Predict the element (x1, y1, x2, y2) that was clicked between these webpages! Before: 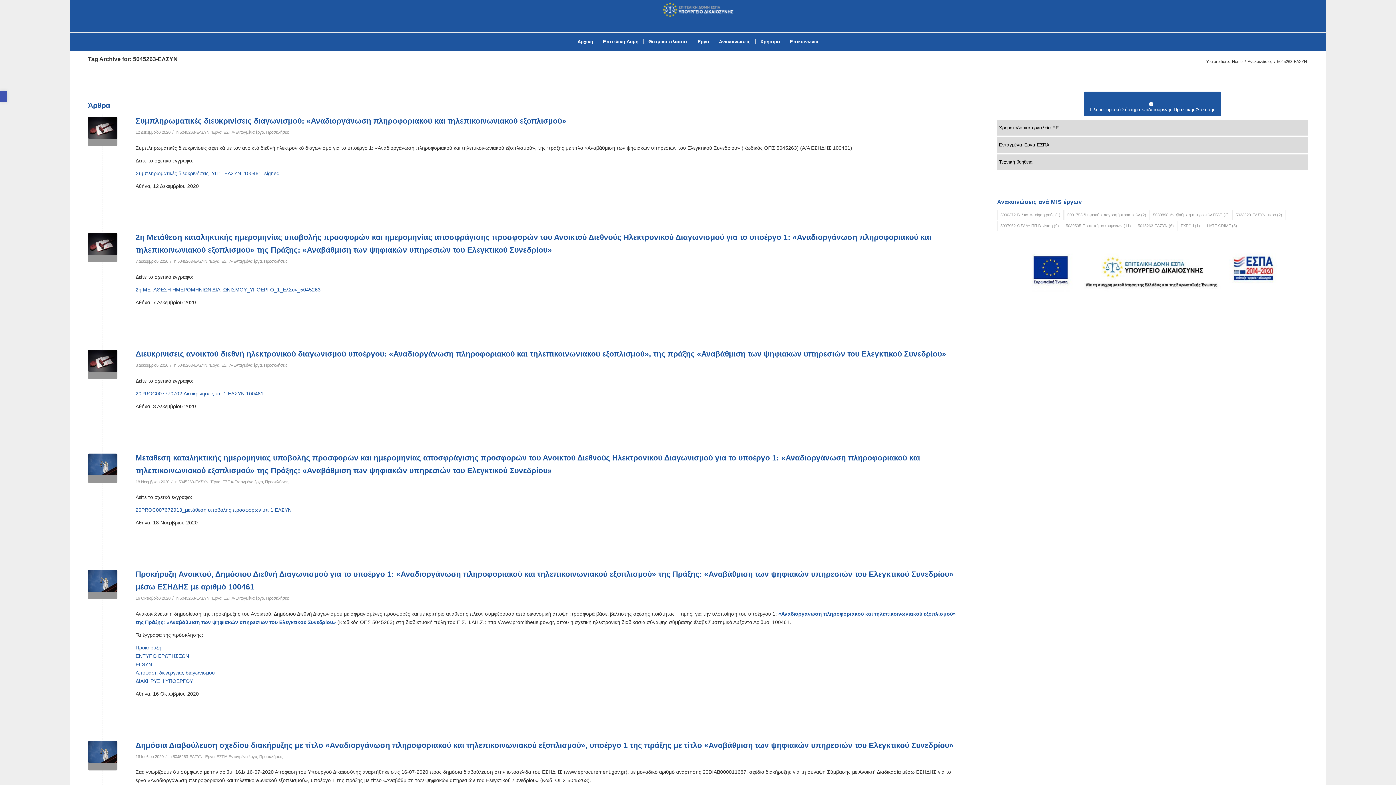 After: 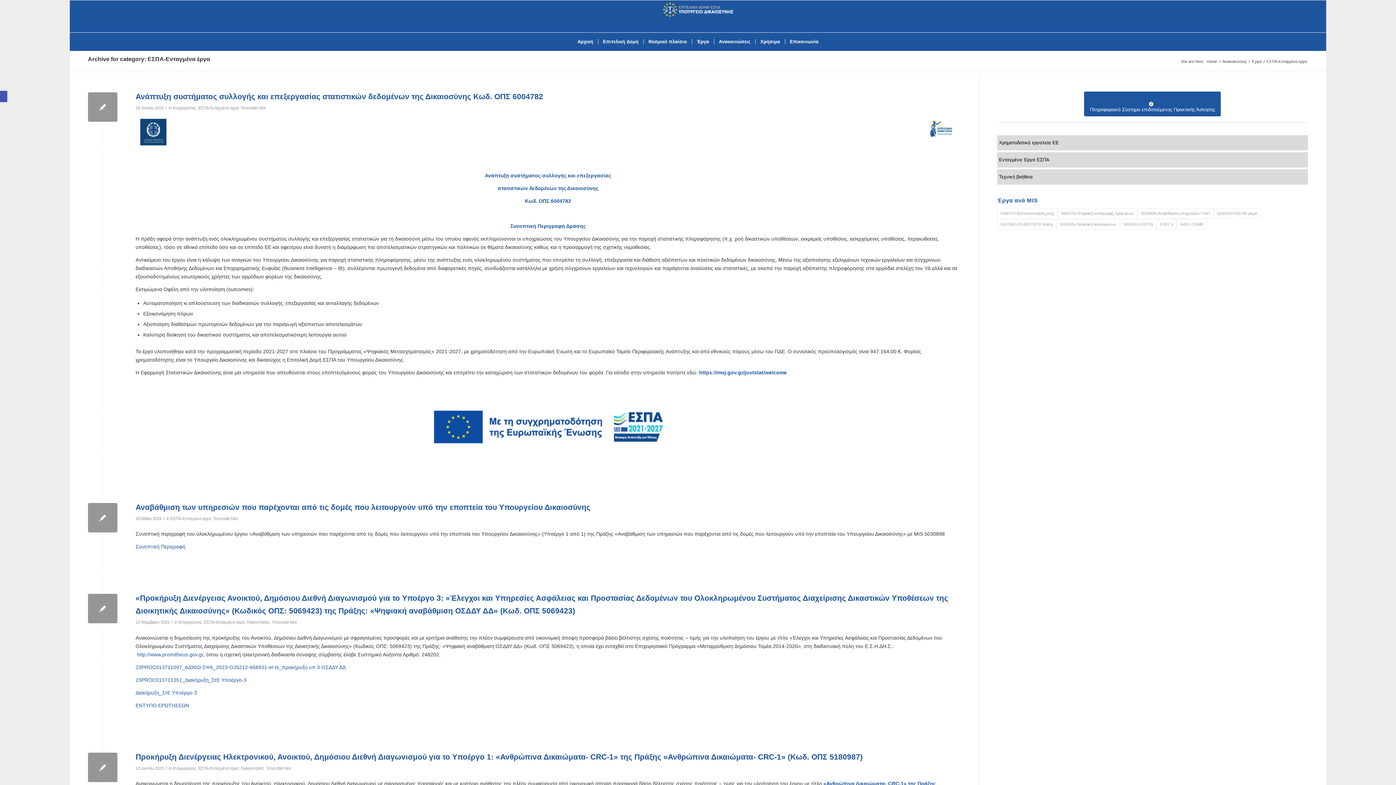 Action: label: ΕΣΠΑ-Ενταγμένα έργα bbox: (221, 363, 261, 367)